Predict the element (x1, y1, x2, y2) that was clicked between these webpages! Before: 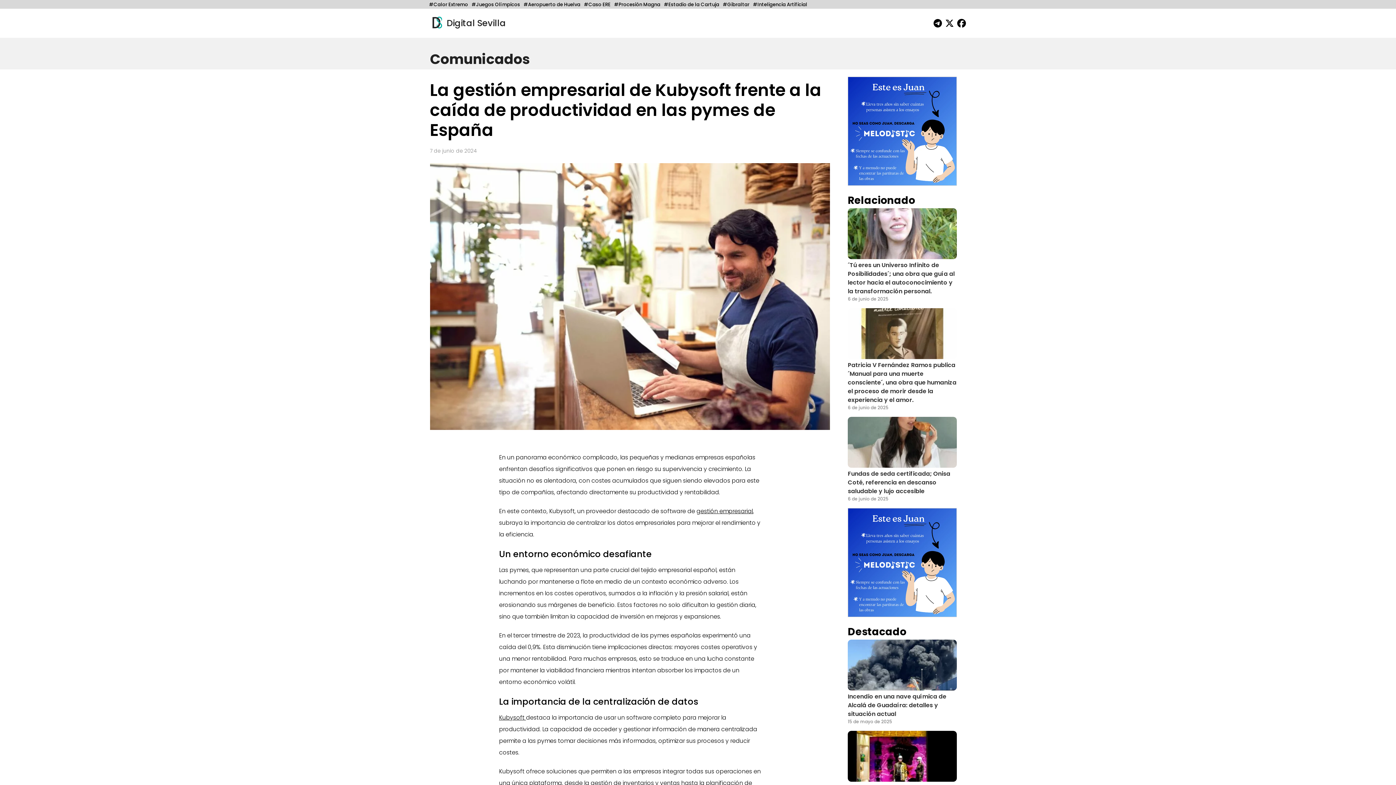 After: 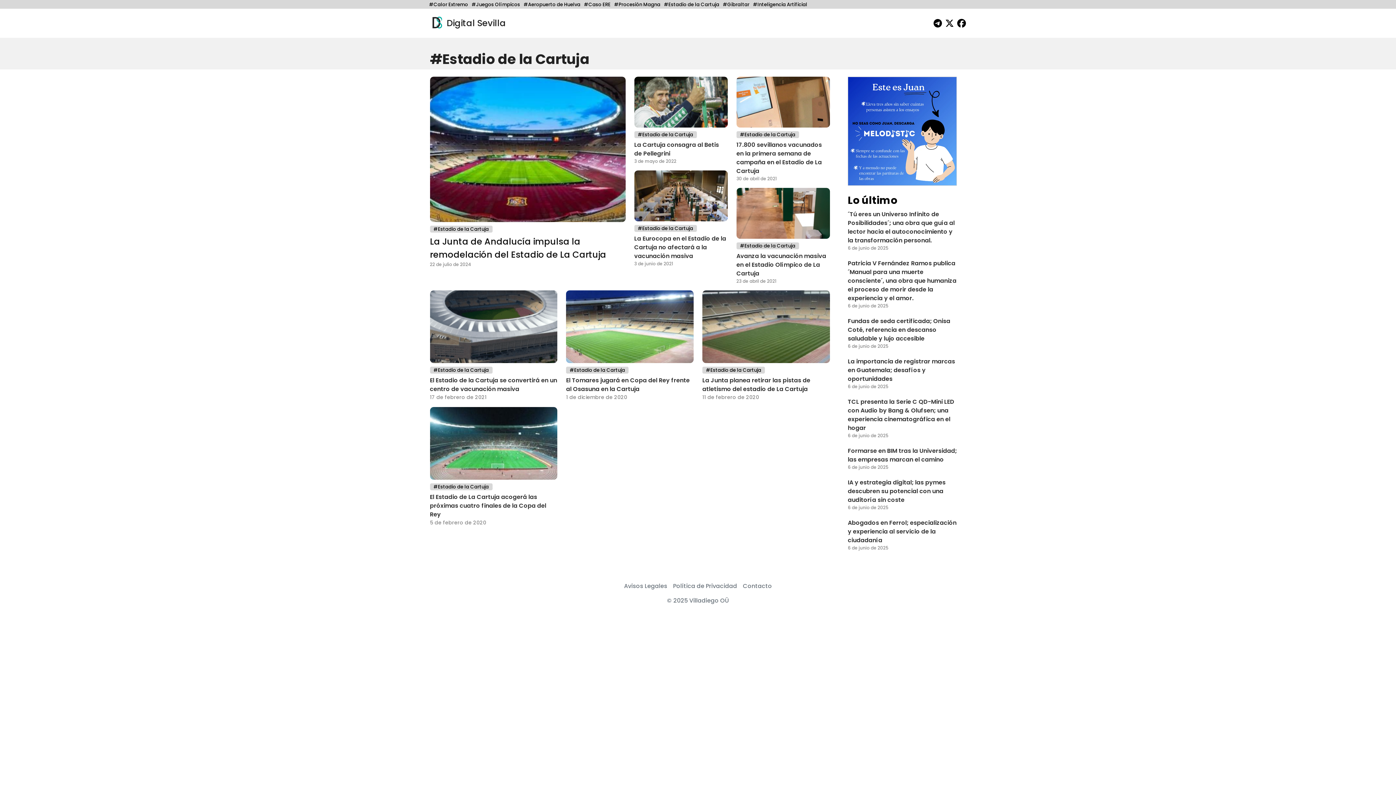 Action: bbox: (660, 1, 719, 8) label: #Estadio de la Cartuja